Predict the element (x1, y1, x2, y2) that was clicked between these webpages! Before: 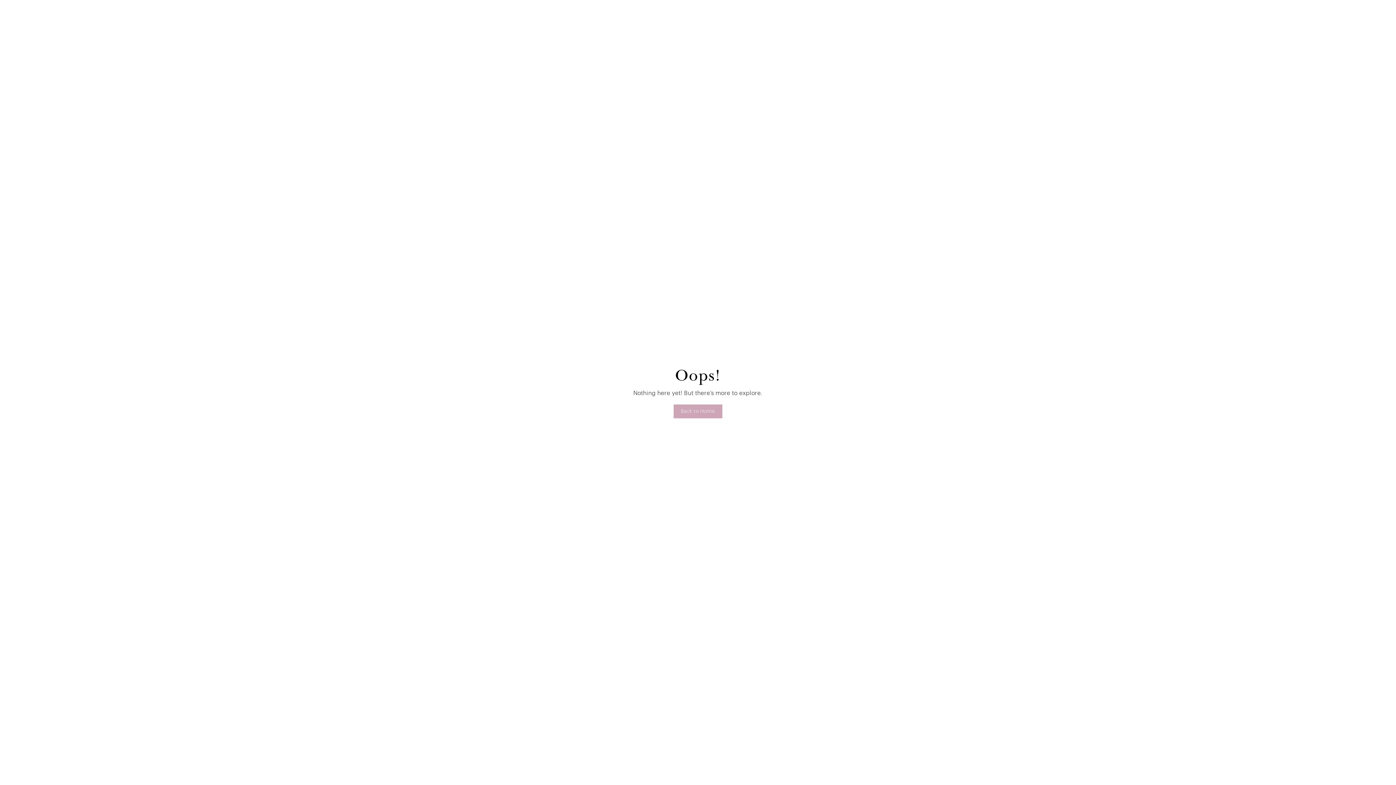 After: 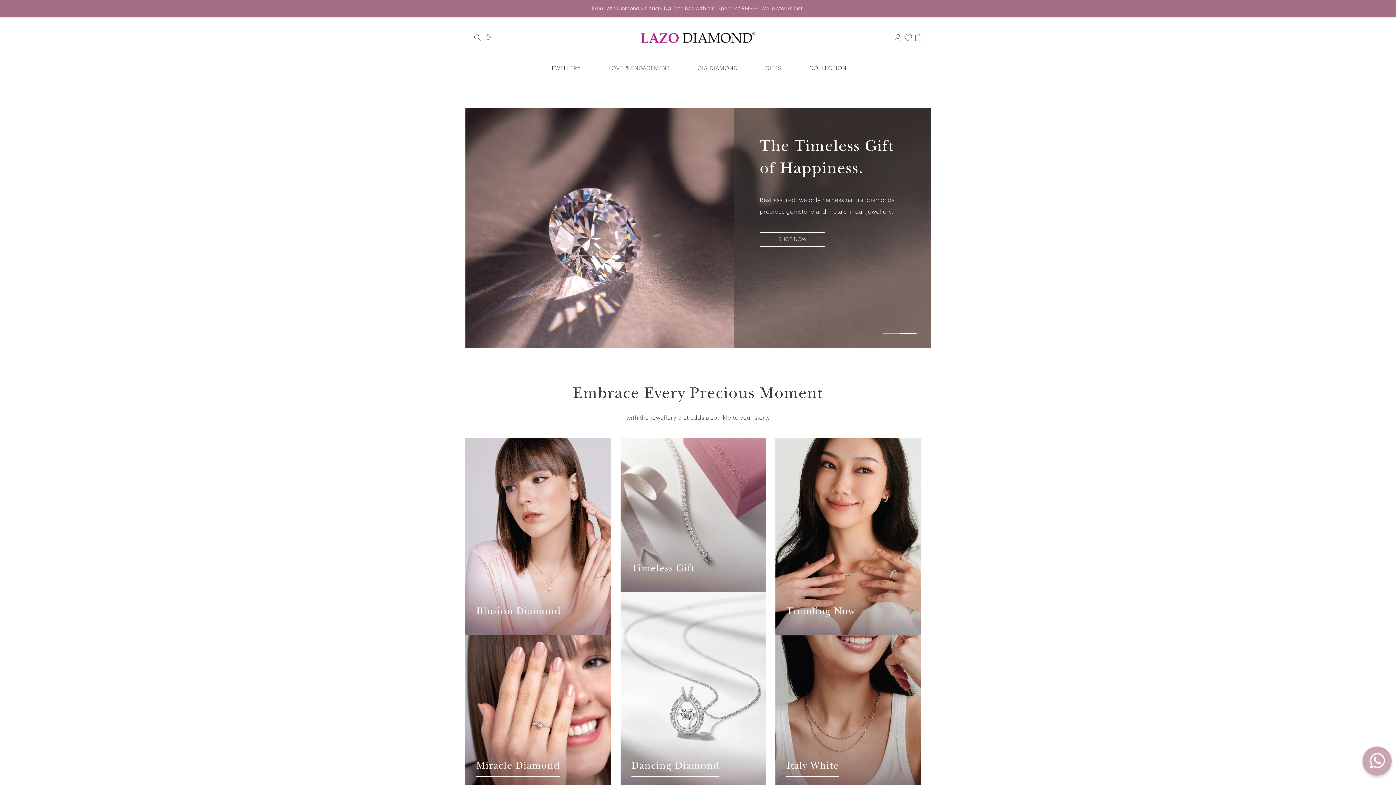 Action: bbox: (673, 398, 722, 418) label: Back to Home